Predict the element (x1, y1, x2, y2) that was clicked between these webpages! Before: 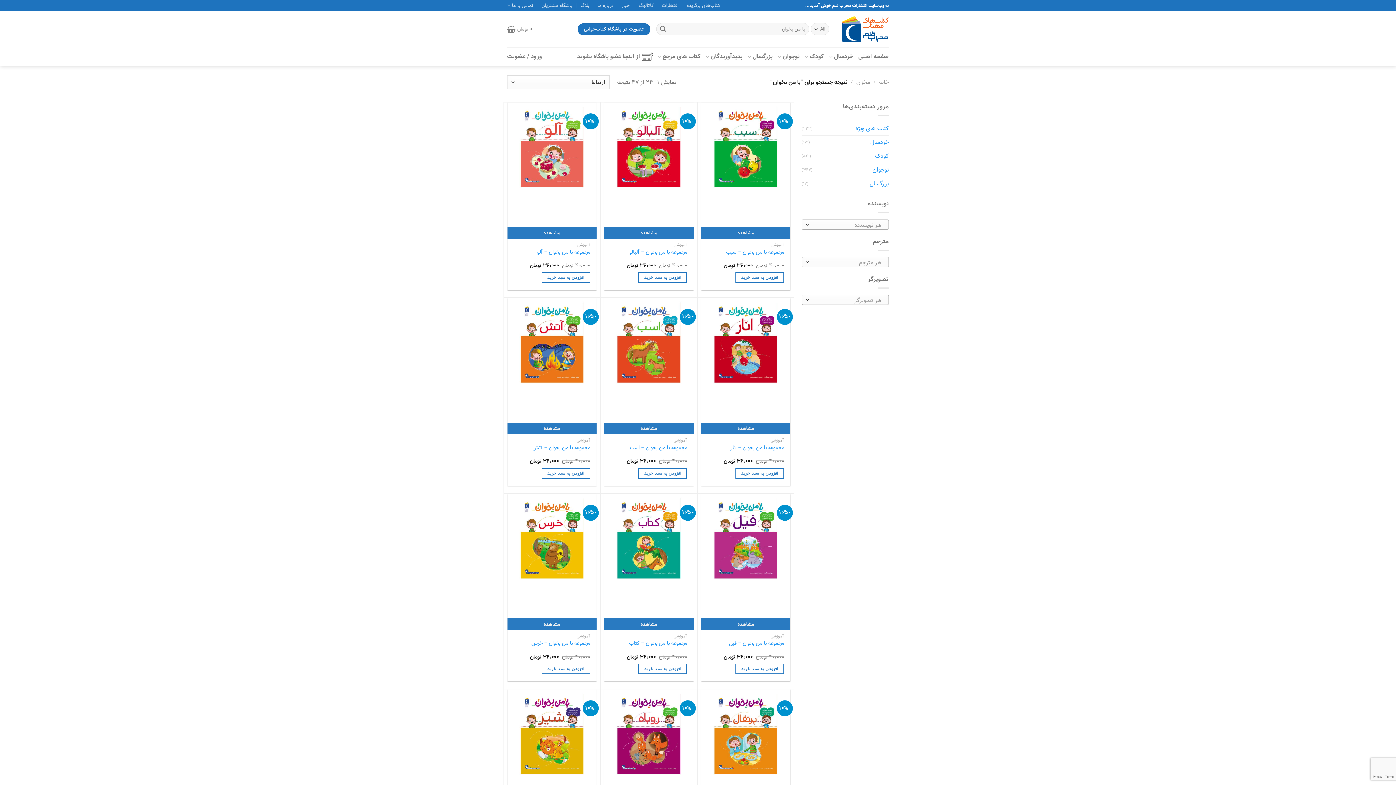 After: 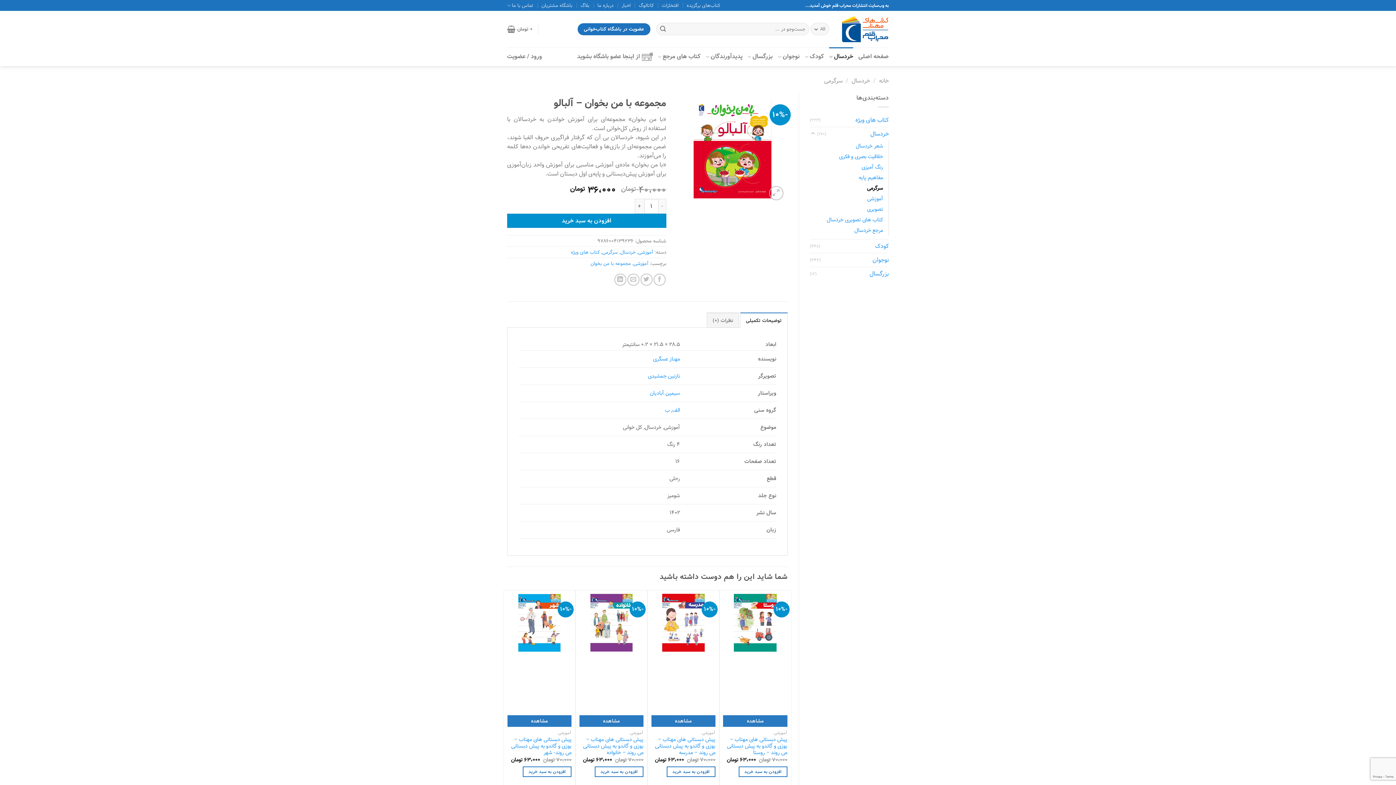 Action: bbox: (604, 102, 693, 191) label: مجموعه با من بخوان - آلبالو